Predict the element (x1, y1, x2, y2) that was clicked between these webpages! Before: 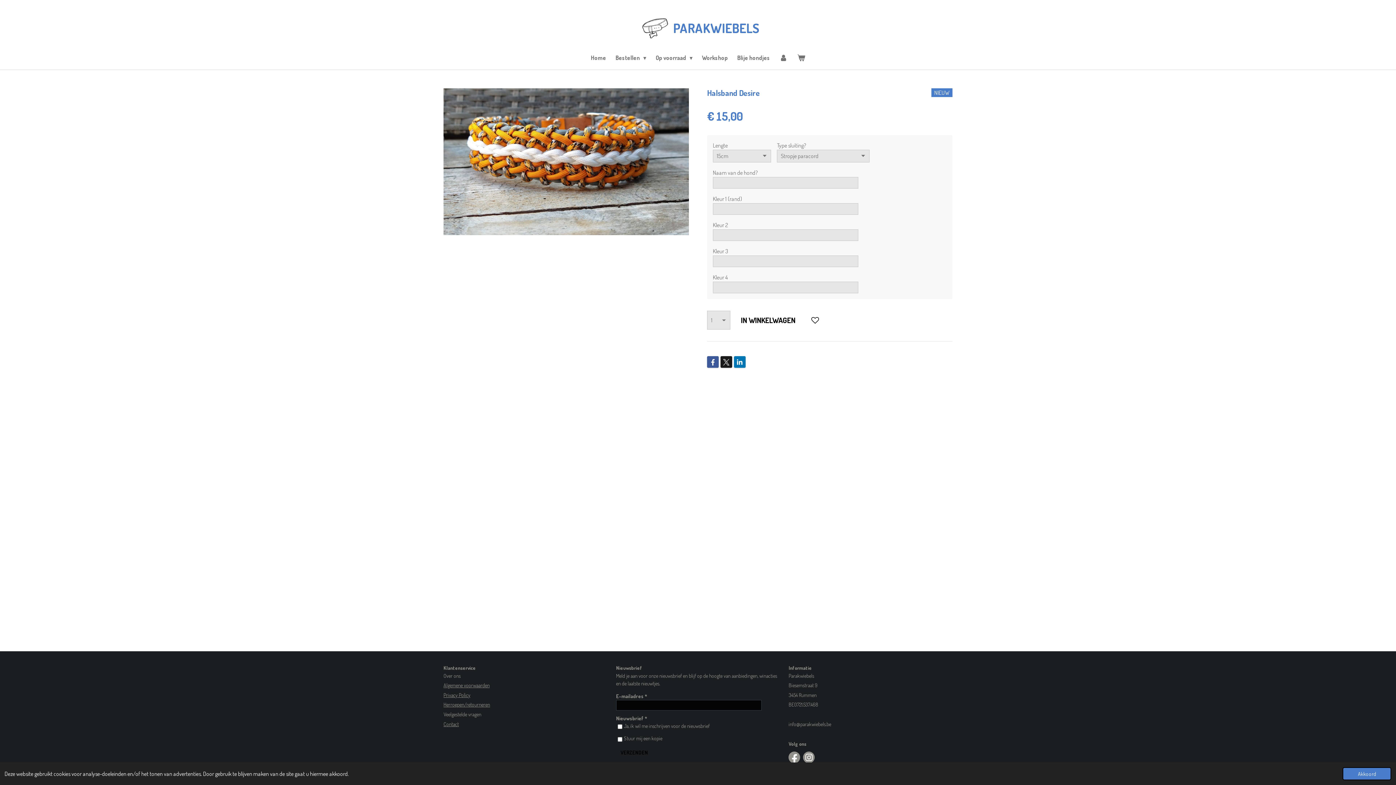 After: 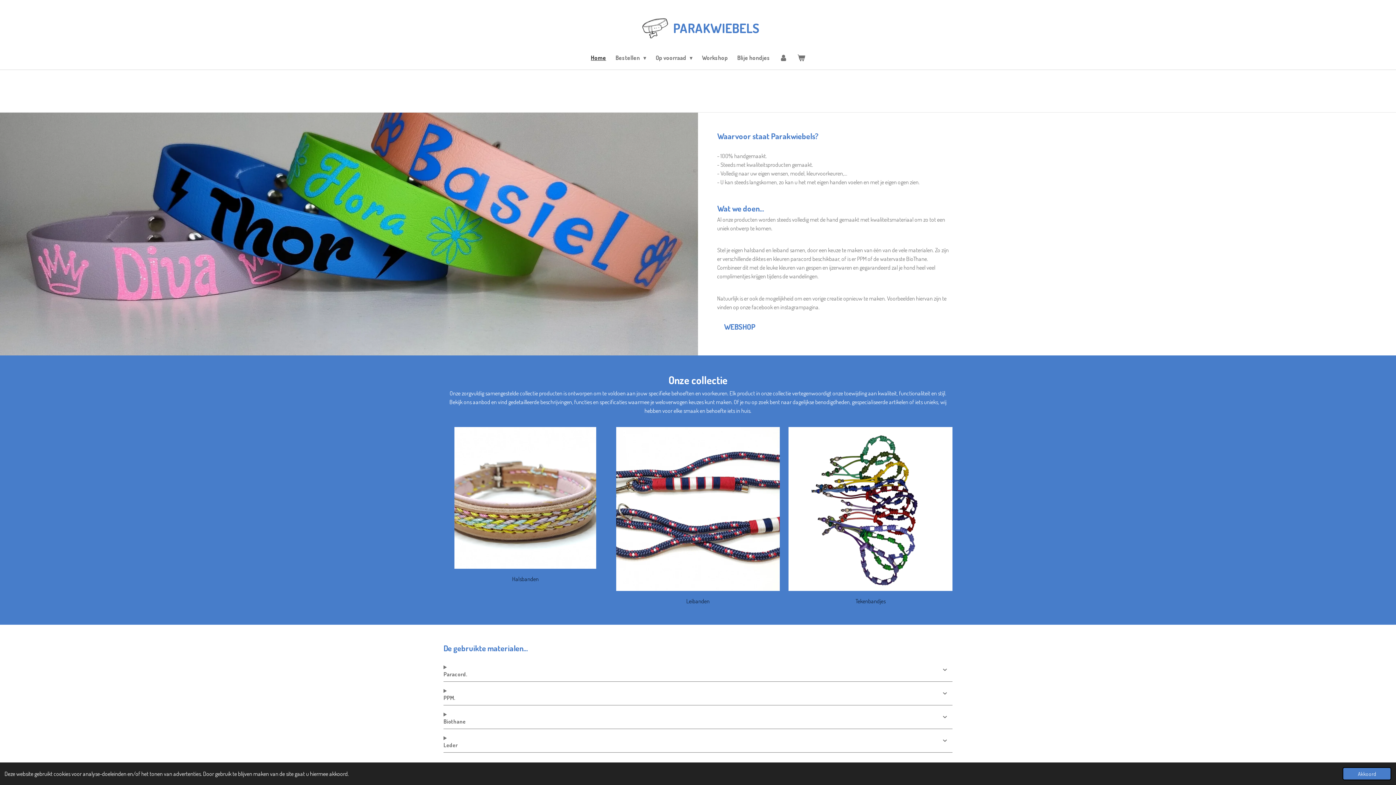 Action: bbox: (637, 14, 673, 42)